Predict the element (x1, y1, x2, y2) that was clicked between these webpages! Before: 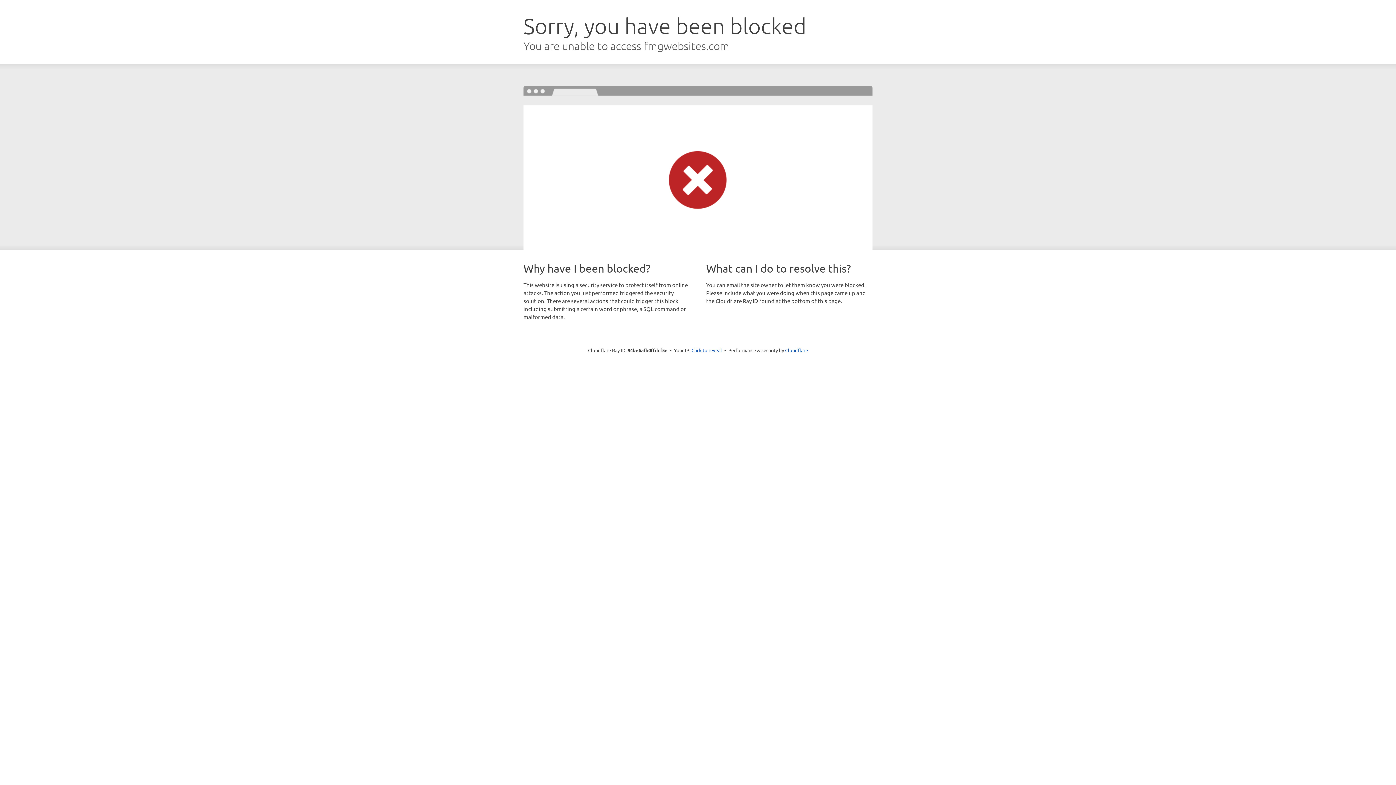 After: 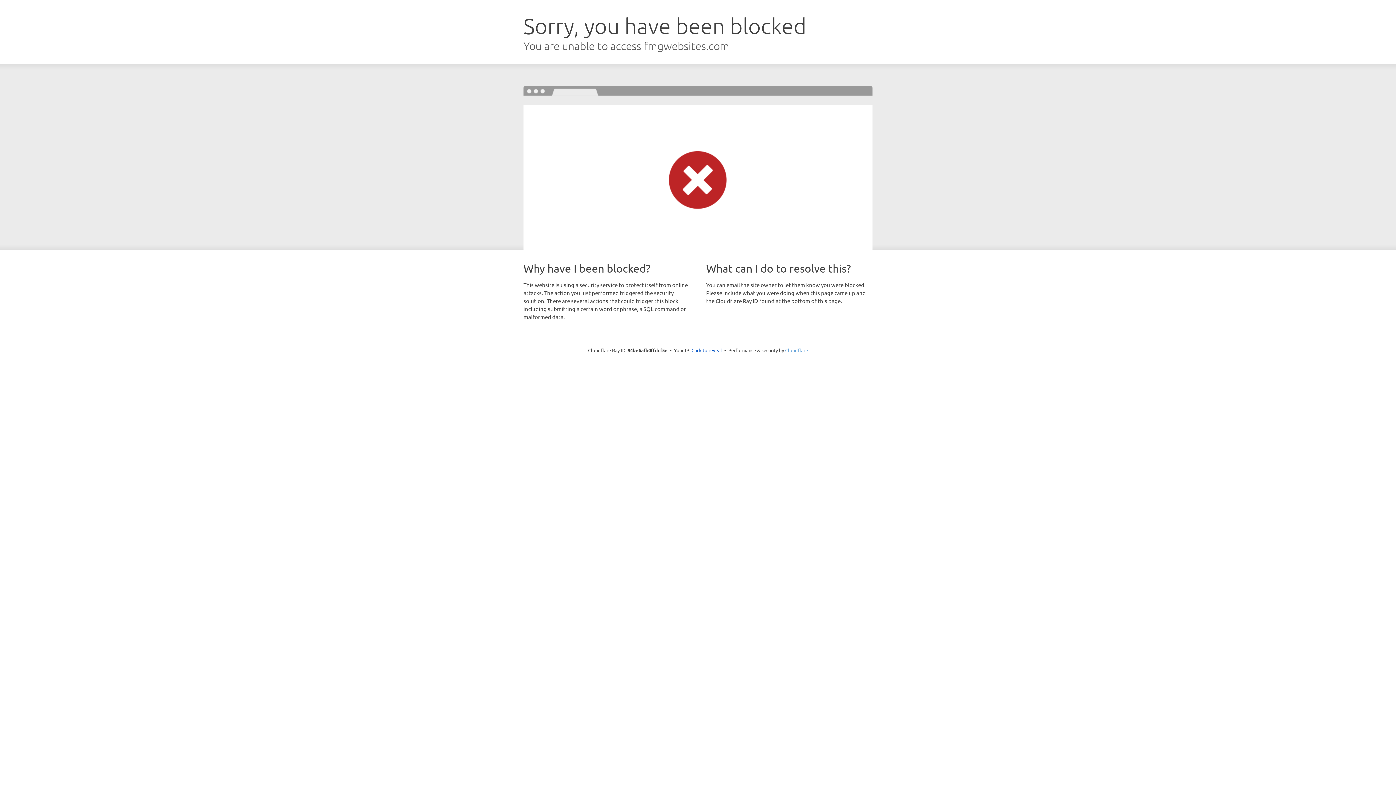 Action: bbox: (785, 347, 808, 353) label: Cloudflare